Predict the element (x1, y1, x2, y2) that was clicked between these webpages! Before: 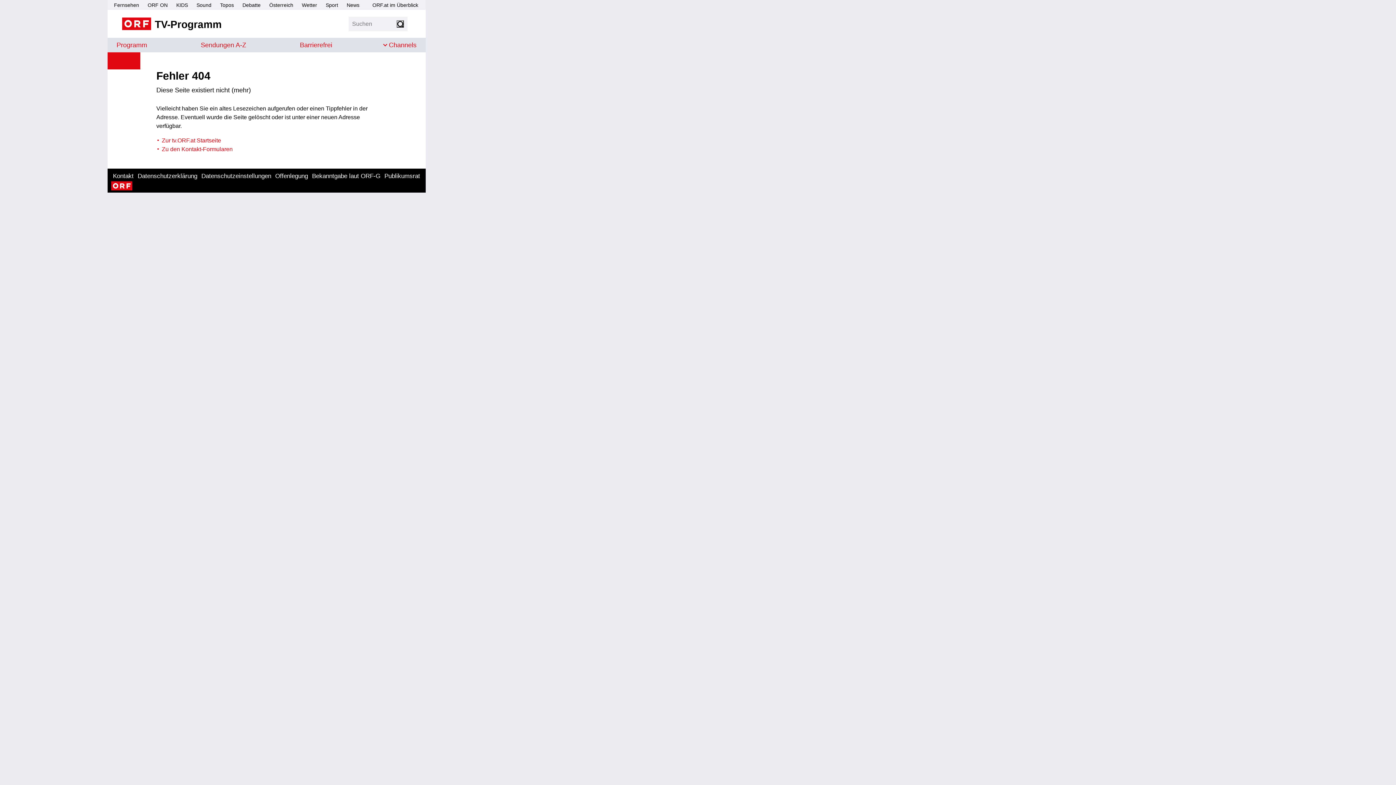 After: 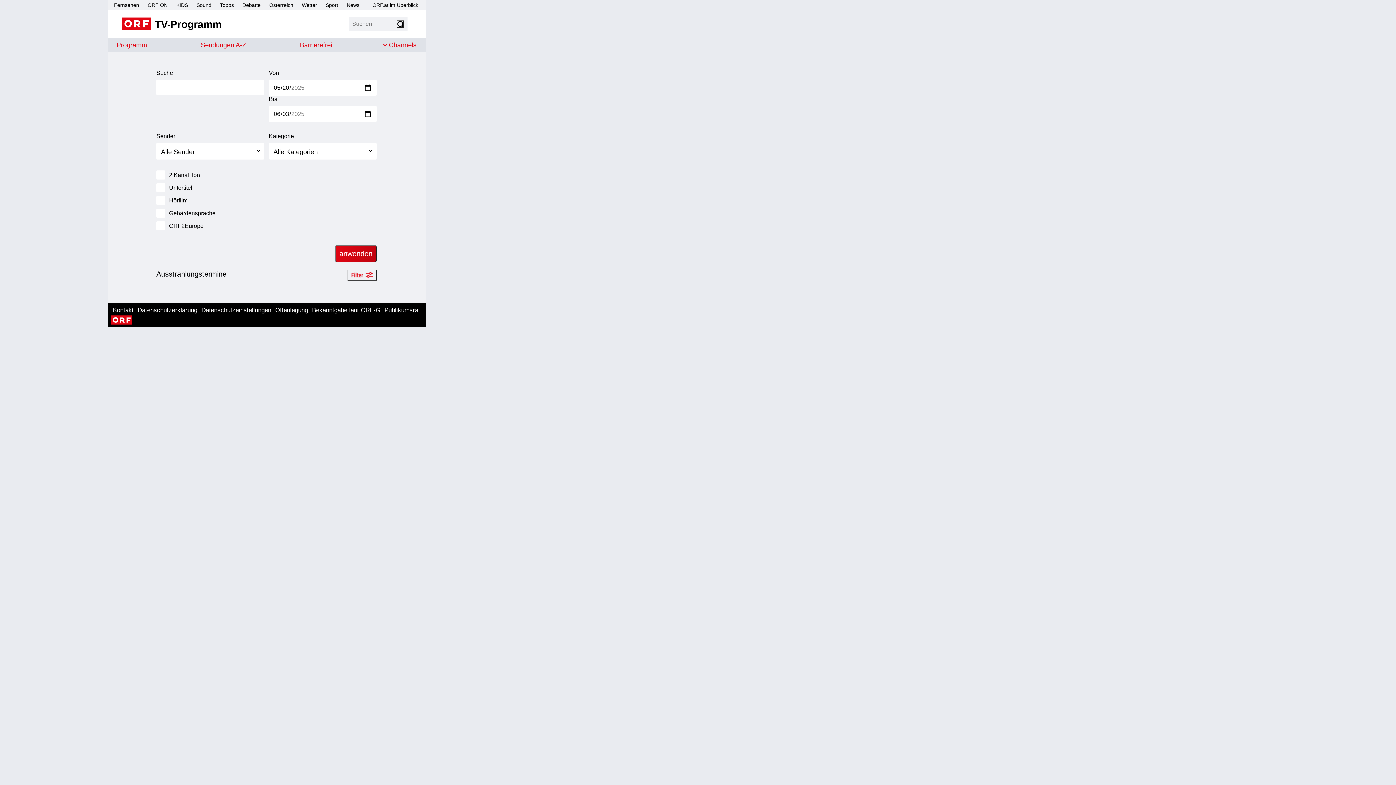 Action: bbox: (396, 20, 403, 27) label: Suchen